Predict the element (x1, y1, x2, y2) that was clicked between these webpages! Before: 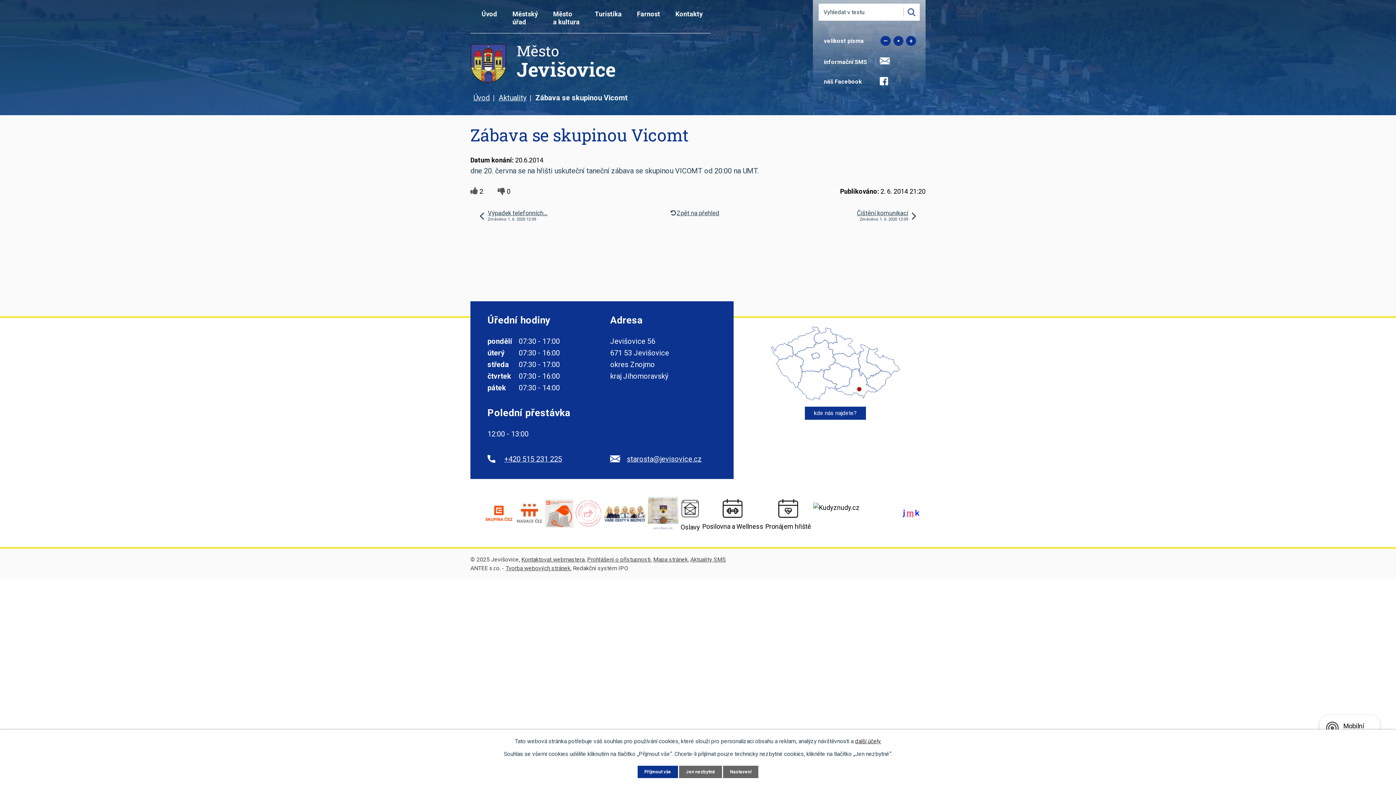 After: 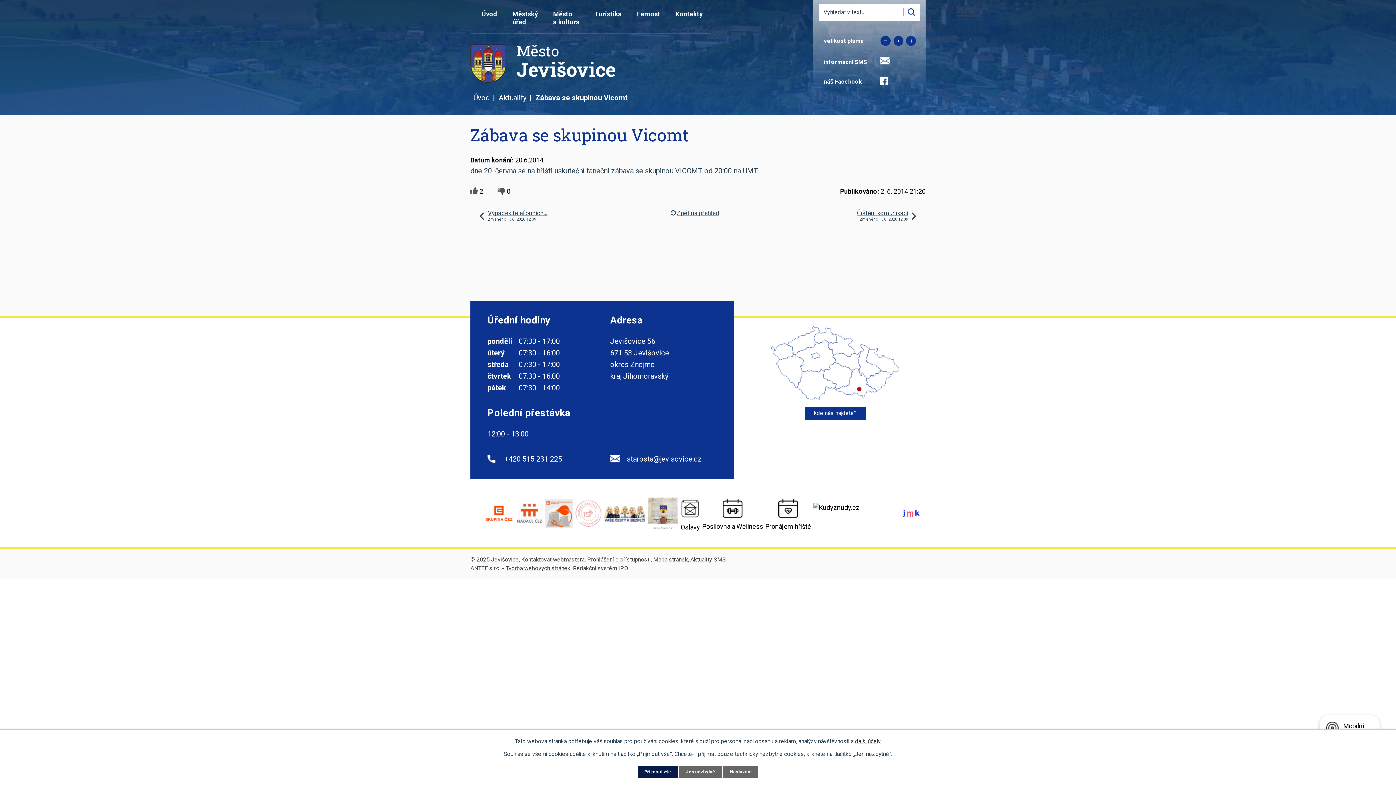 Action: bbox: (637, 766, 678, 778) label: Přijmout vše